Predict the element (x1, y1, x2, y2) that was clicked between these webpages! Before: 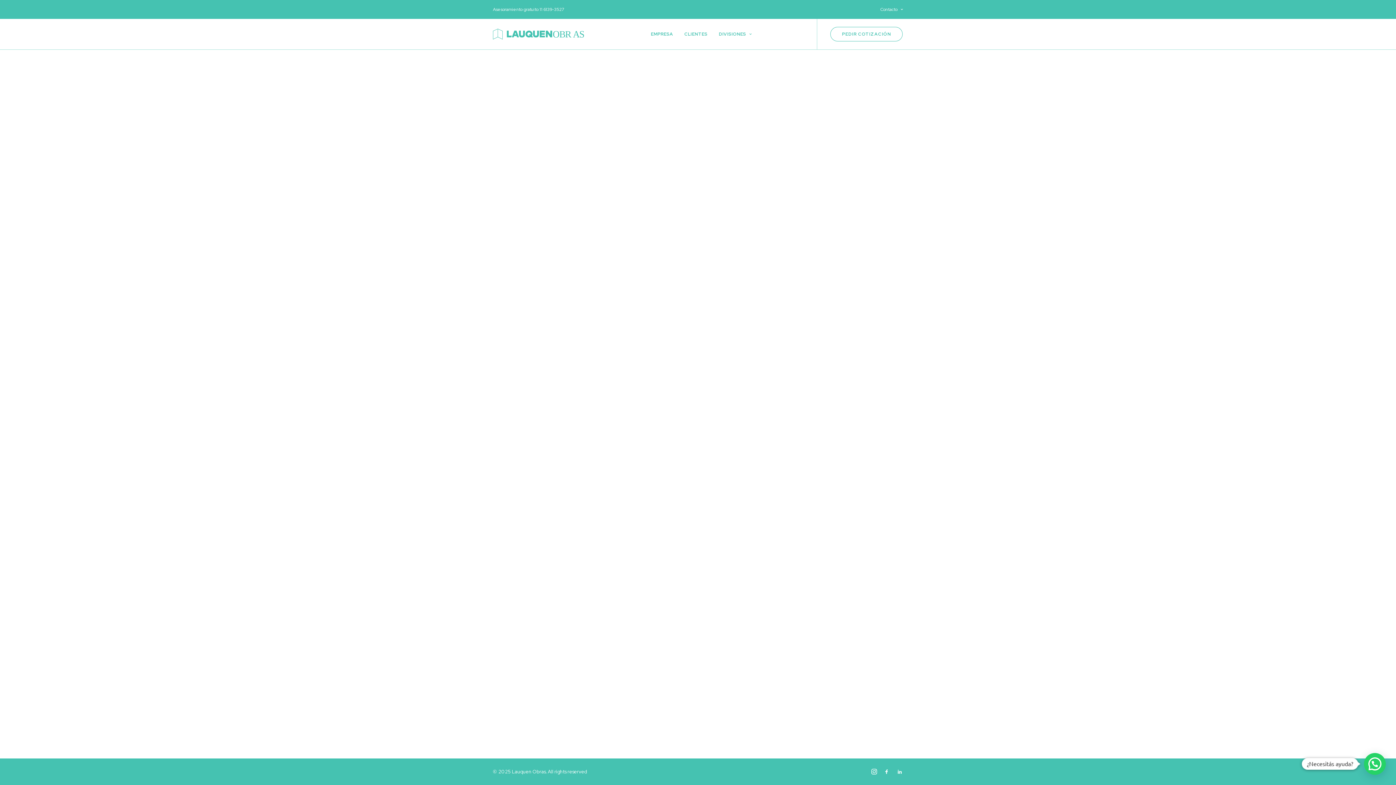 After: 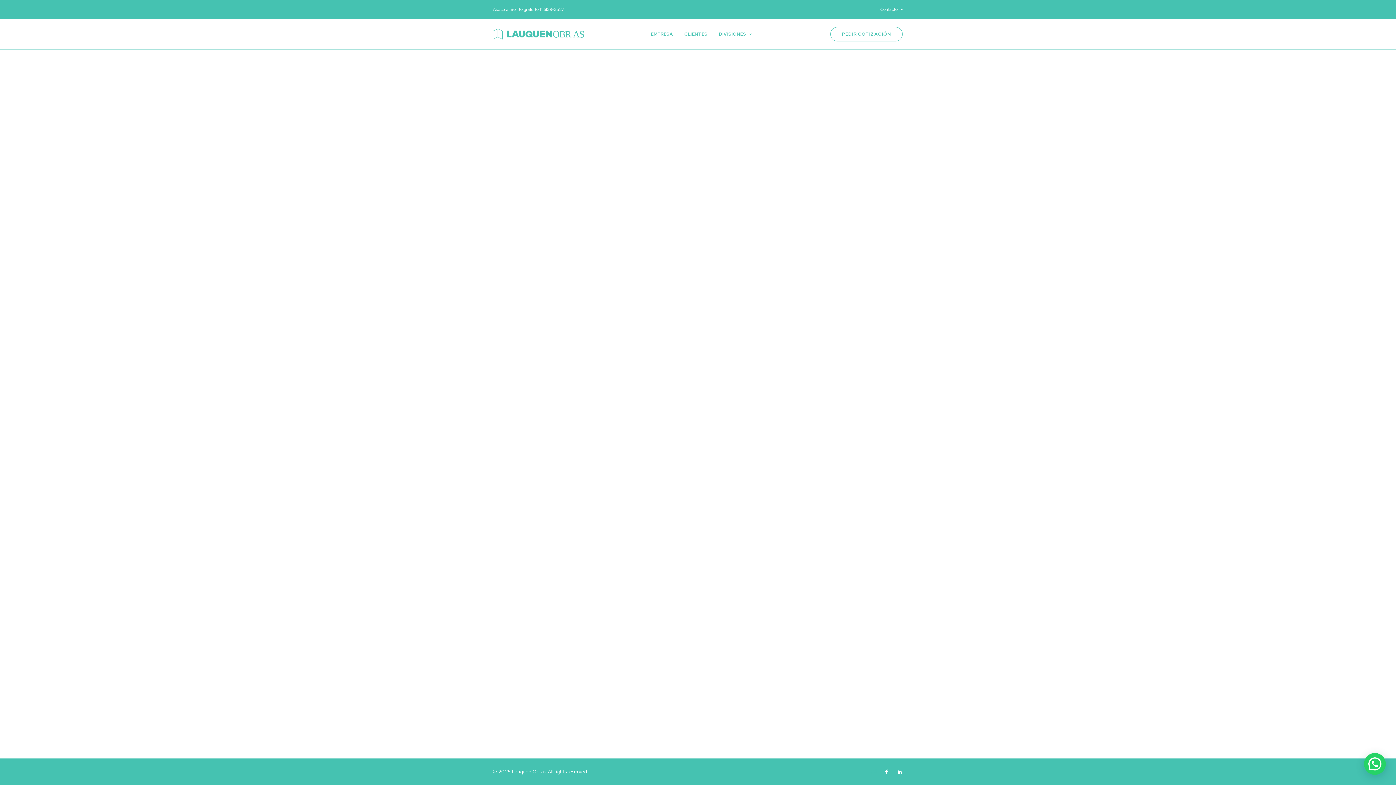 Action: bbox: (871, 770, 877, 776)